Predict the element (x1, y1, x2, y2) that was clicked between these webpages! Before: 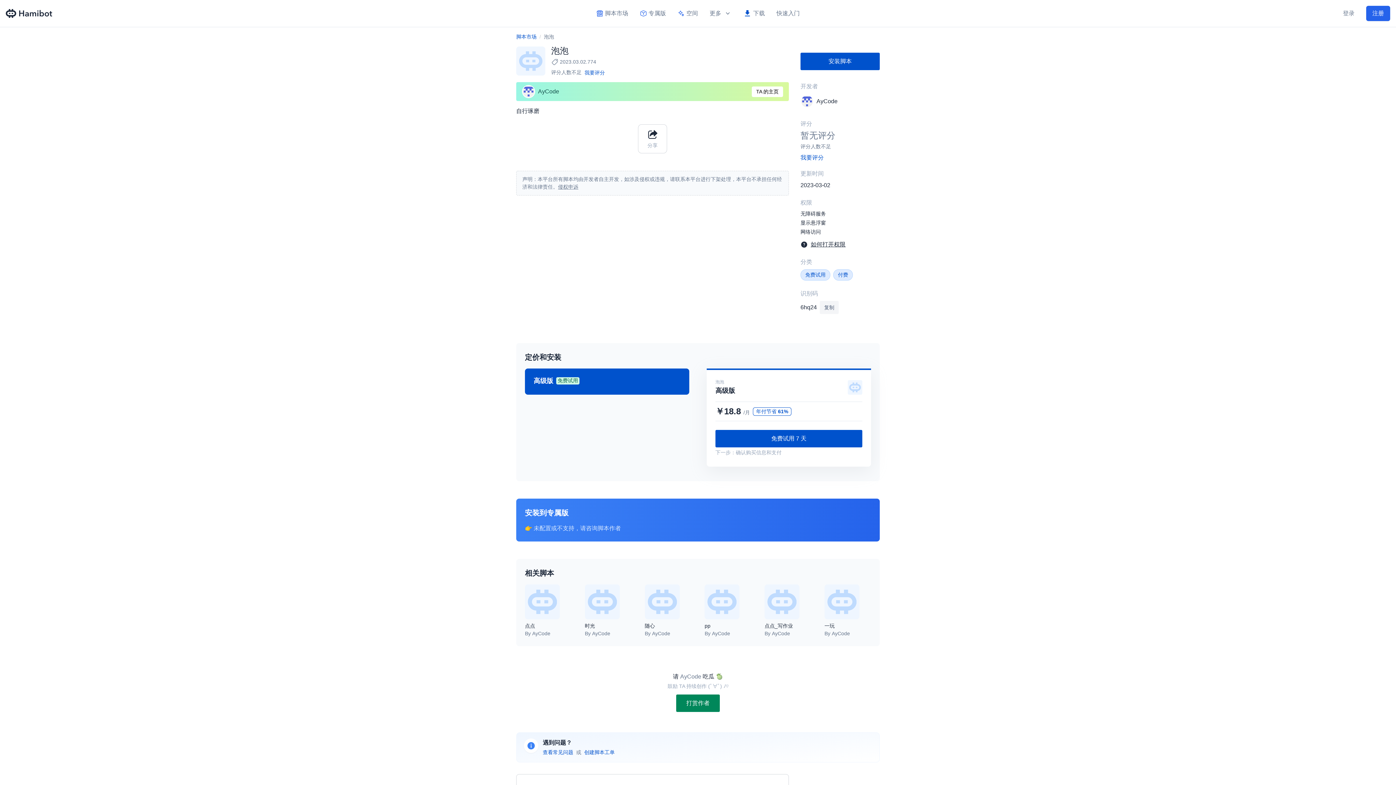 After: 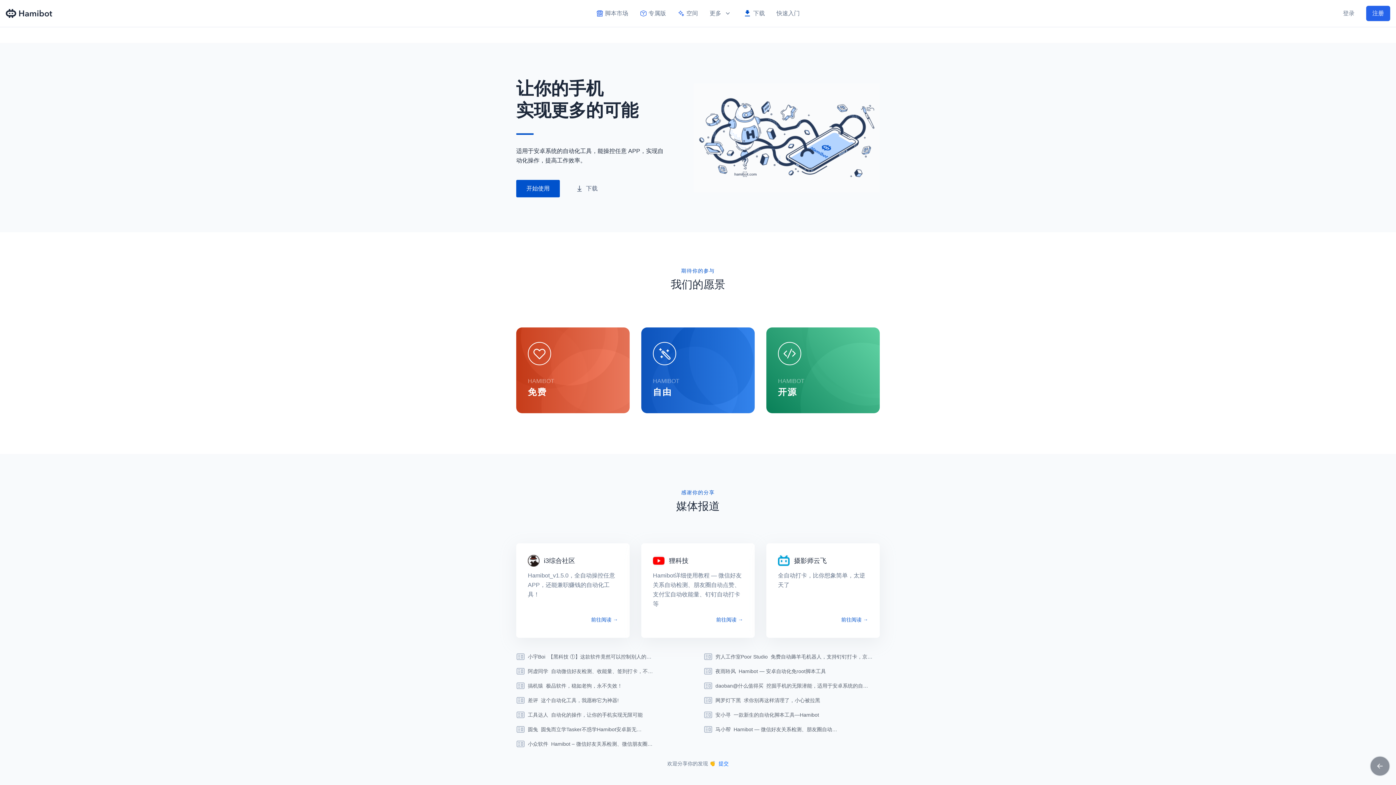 Action: bbox: (5, 7, 53, 19) label: Hamibot 首页